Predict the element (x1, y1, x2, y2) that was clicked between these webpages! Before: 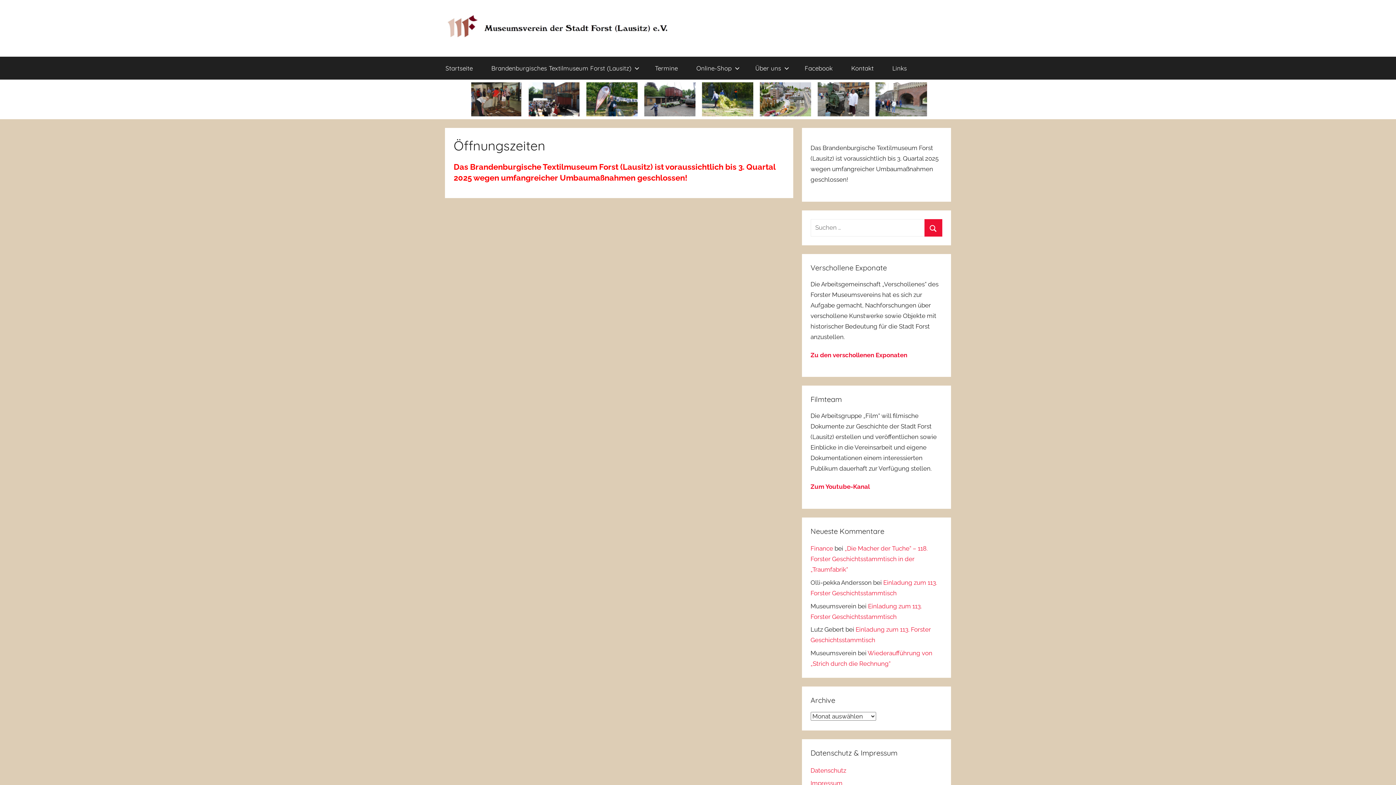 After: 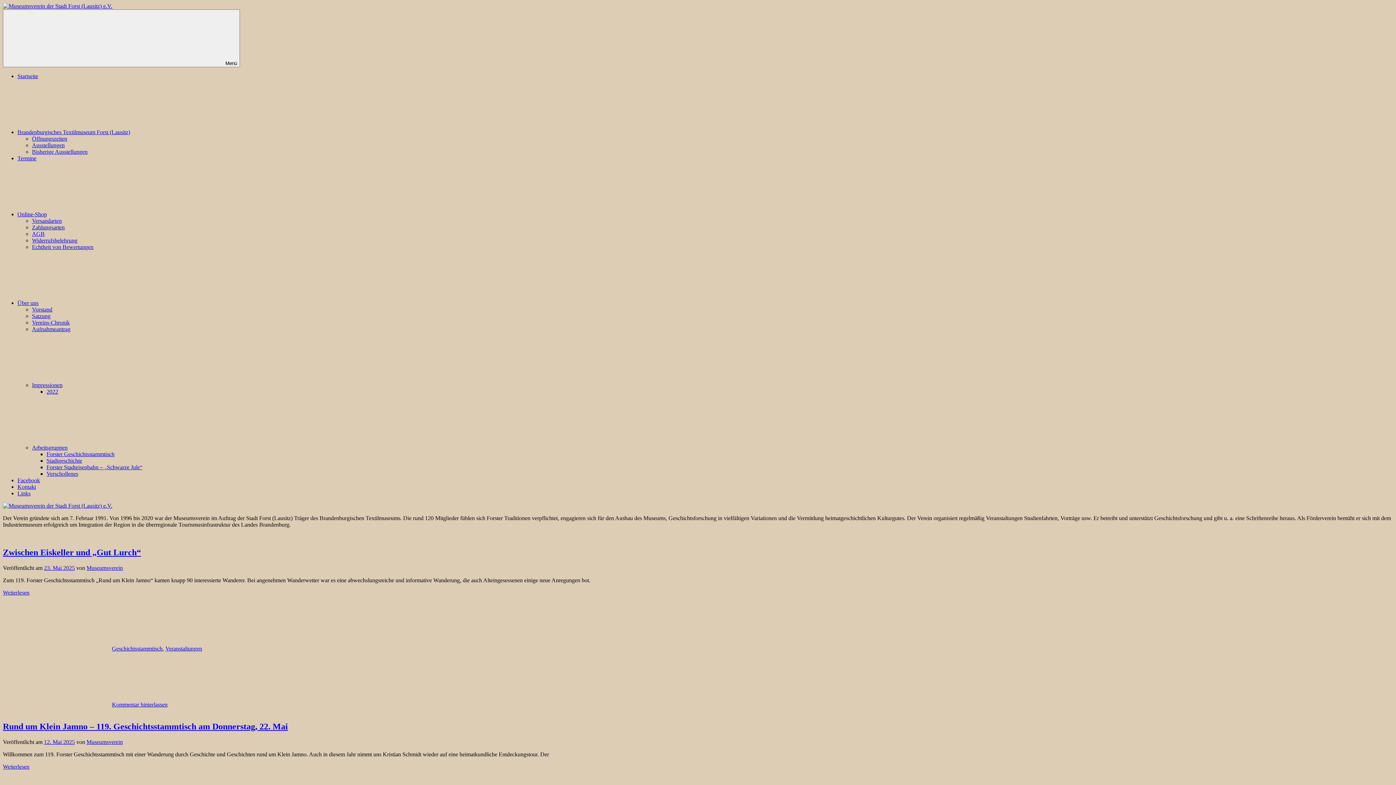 Action: bbox: (445, 13, 672, 21)